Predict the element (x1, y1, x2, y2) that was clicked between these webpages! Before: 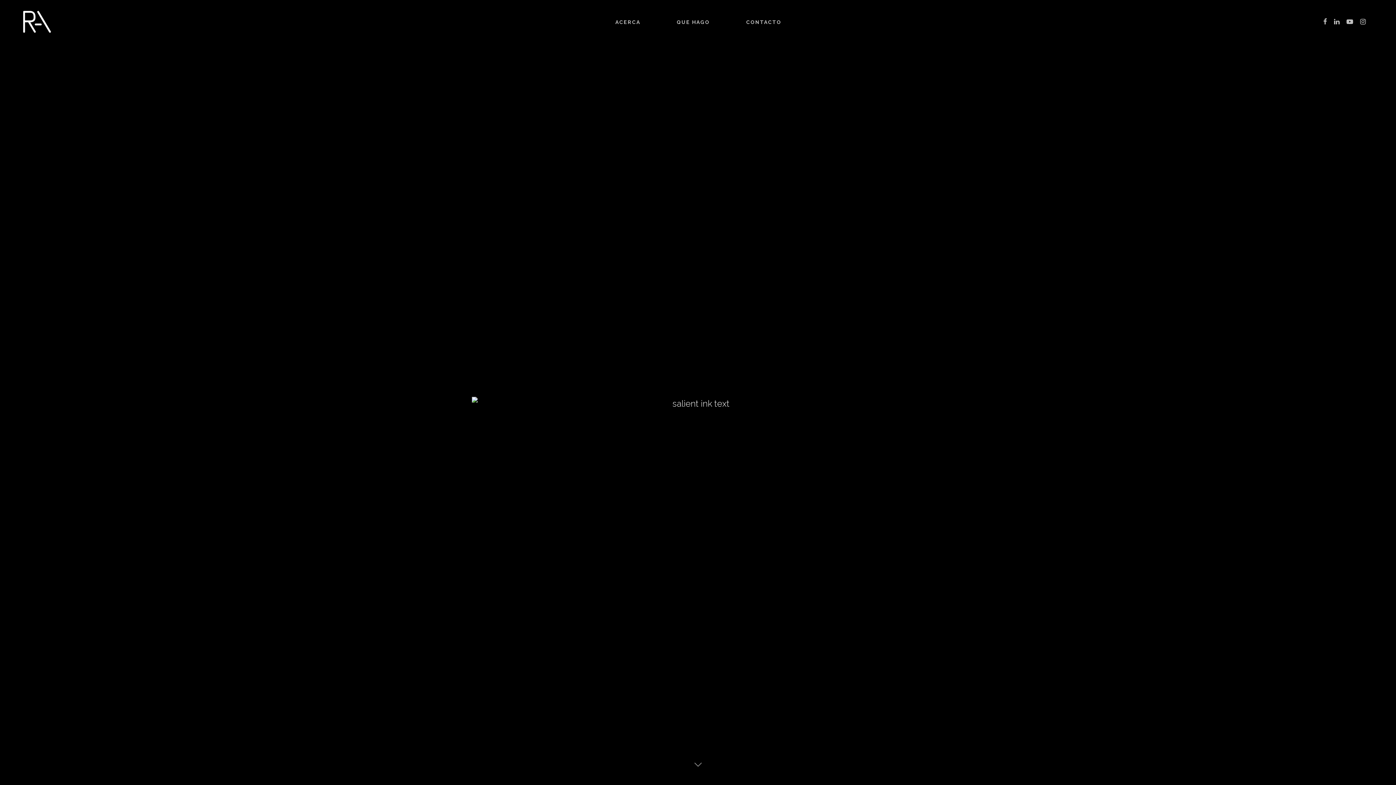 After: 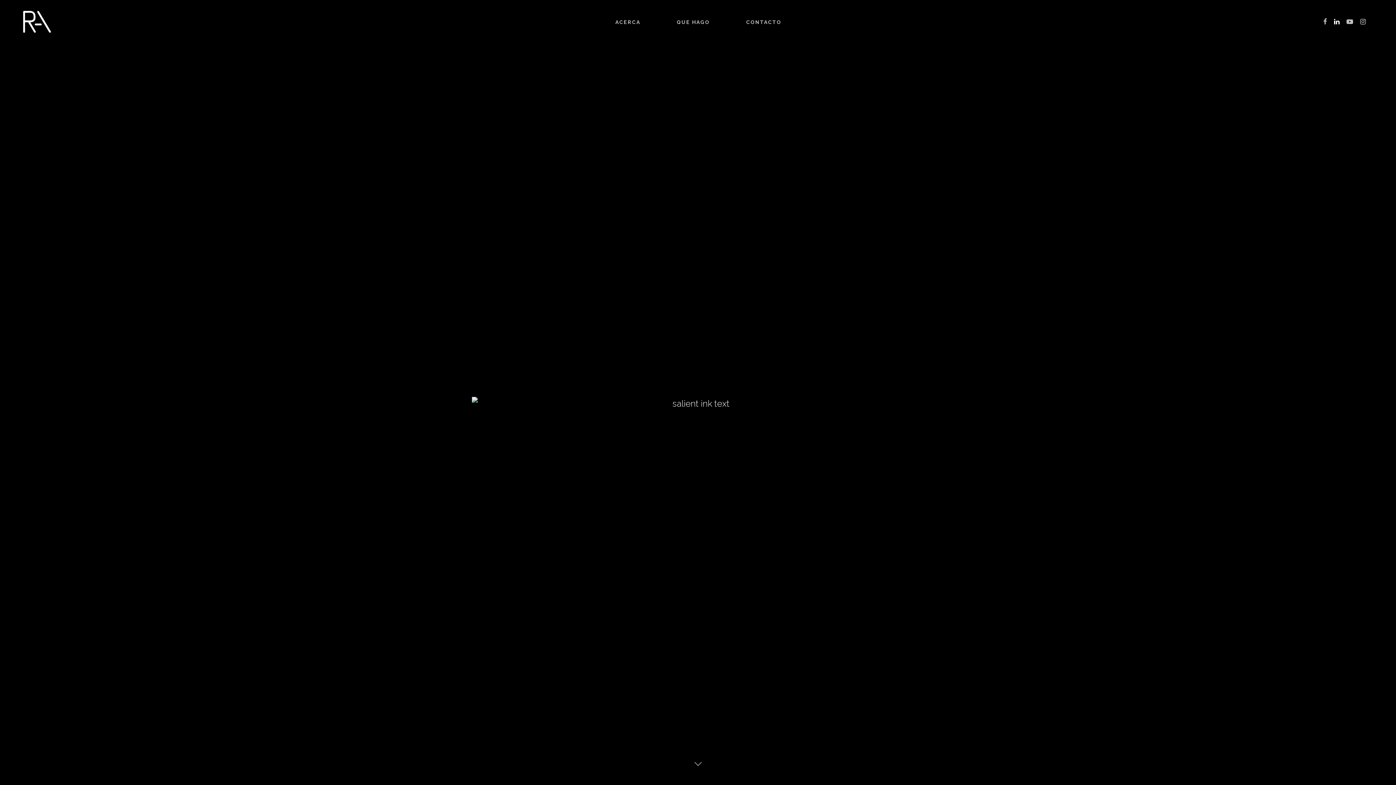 Action: bbox: (1330, 18, 1343, 26) label: LINKEDIN